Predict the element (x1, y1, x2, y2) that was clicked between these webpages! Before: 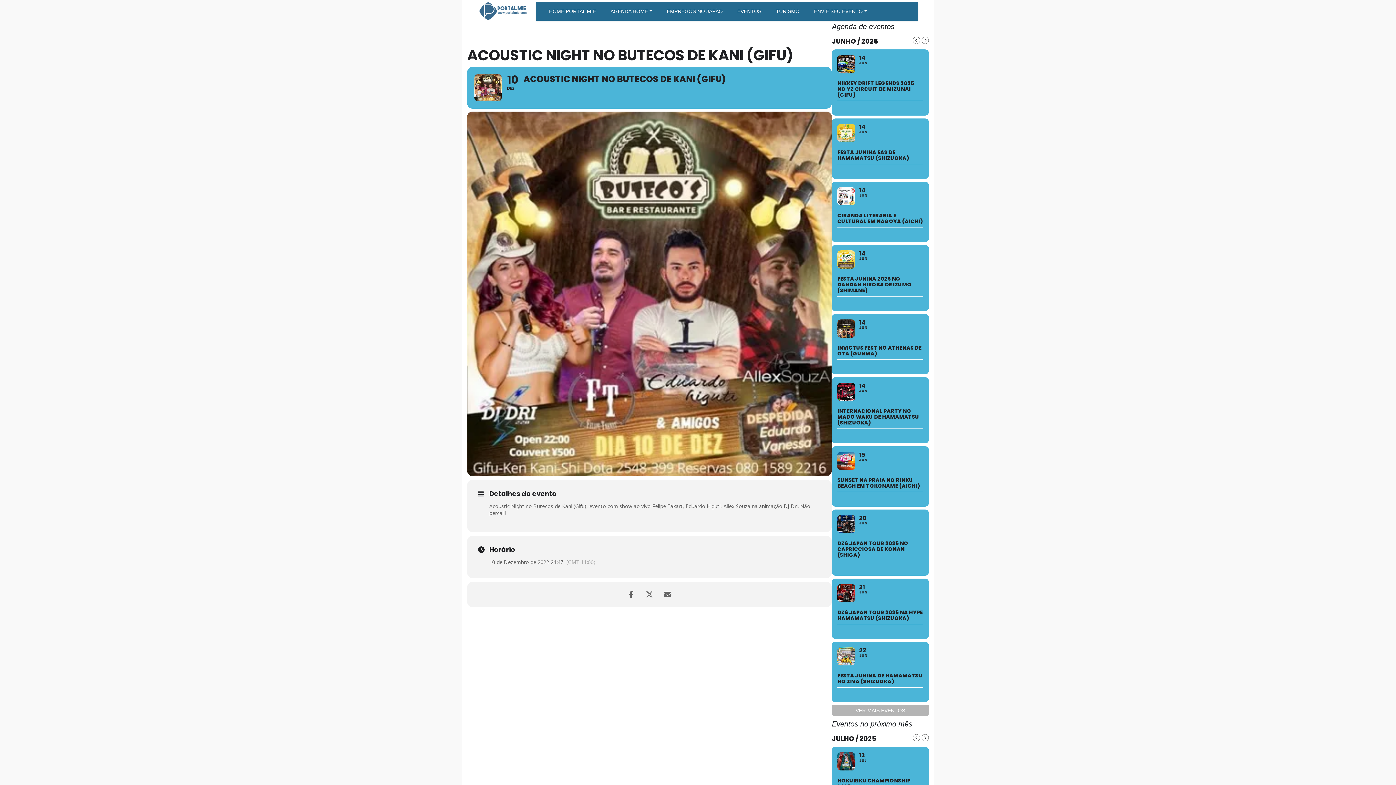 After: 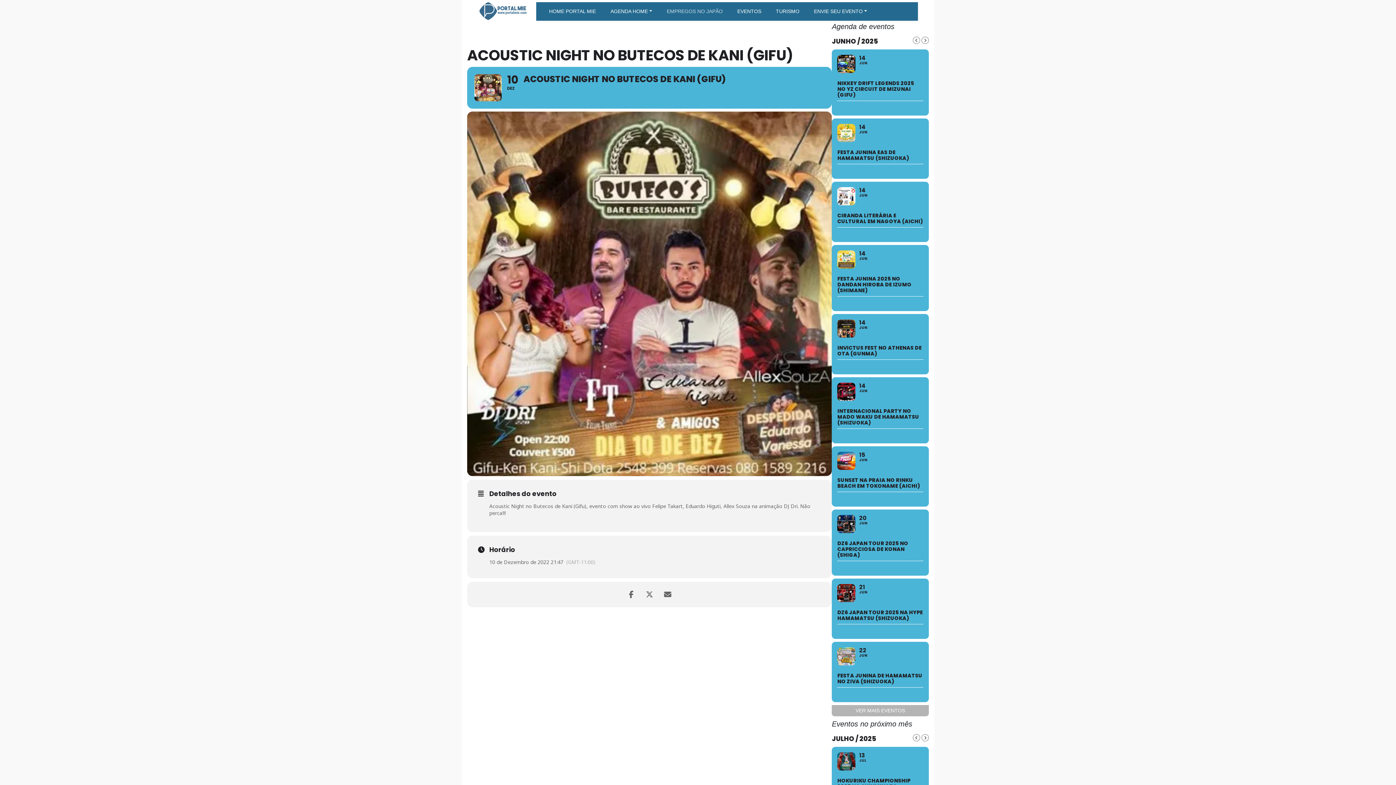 Action: label: EMPREGOS NO JAPÃO bbox: (659, 4, 730, 17)